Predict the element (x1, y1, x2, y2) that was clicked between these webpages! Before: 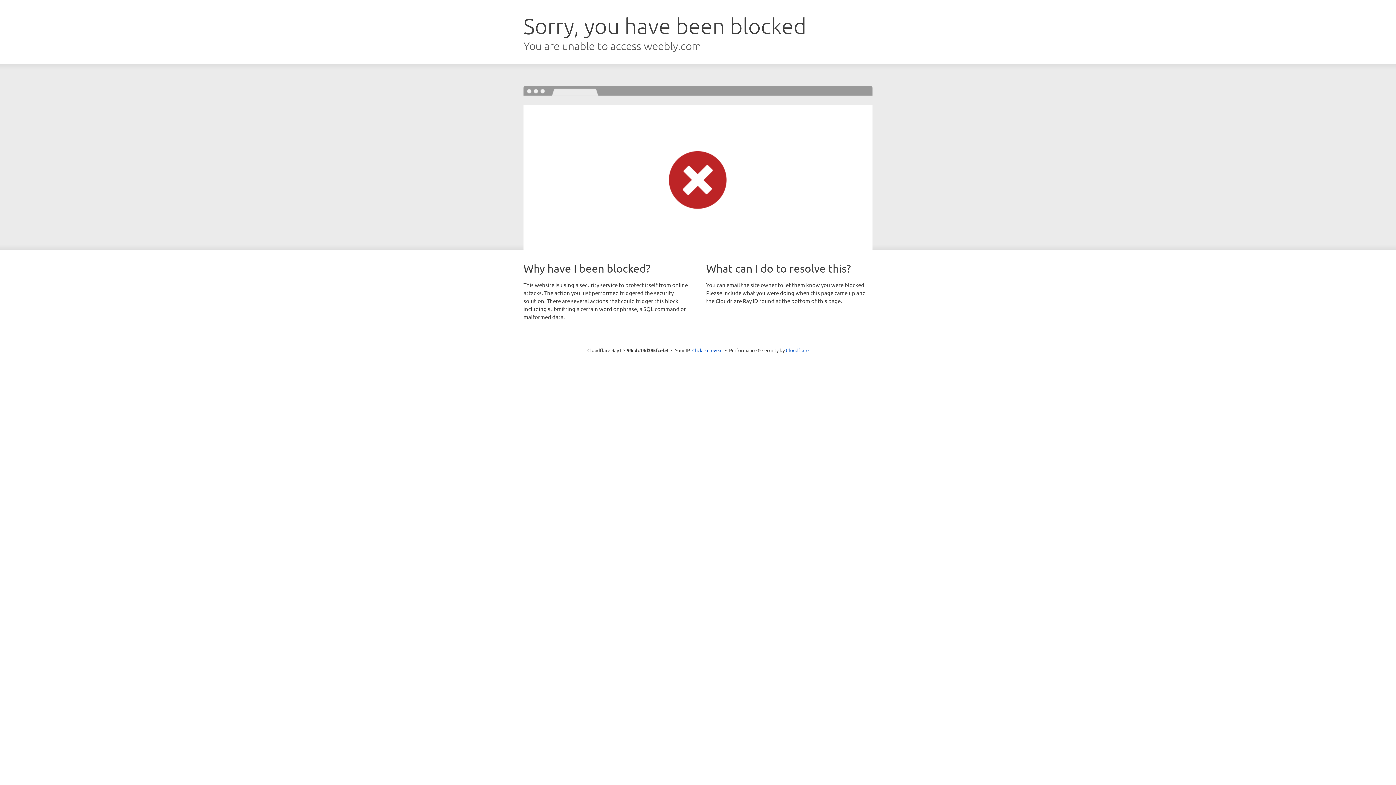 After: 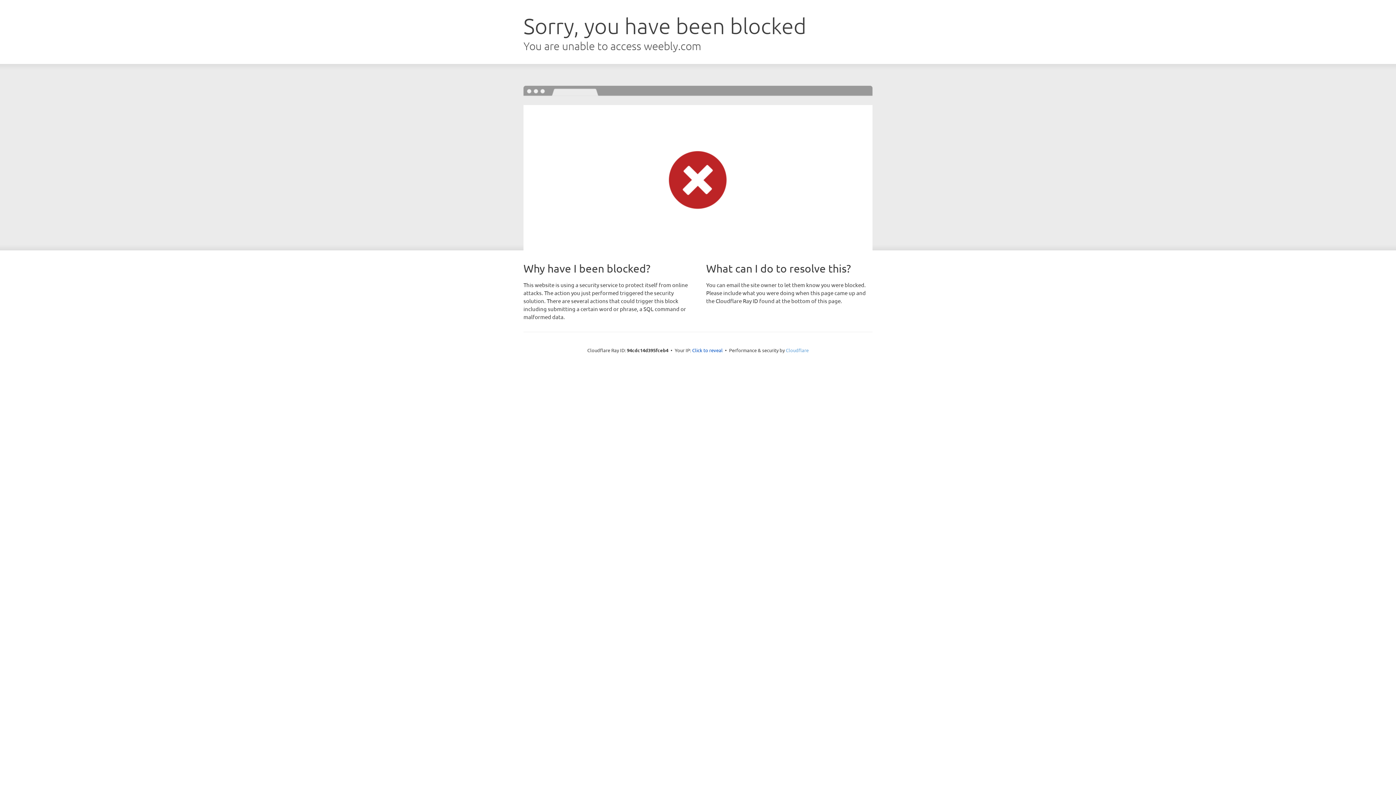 Action: bbox: (786, 347, 808, 353) label: Cloudflare